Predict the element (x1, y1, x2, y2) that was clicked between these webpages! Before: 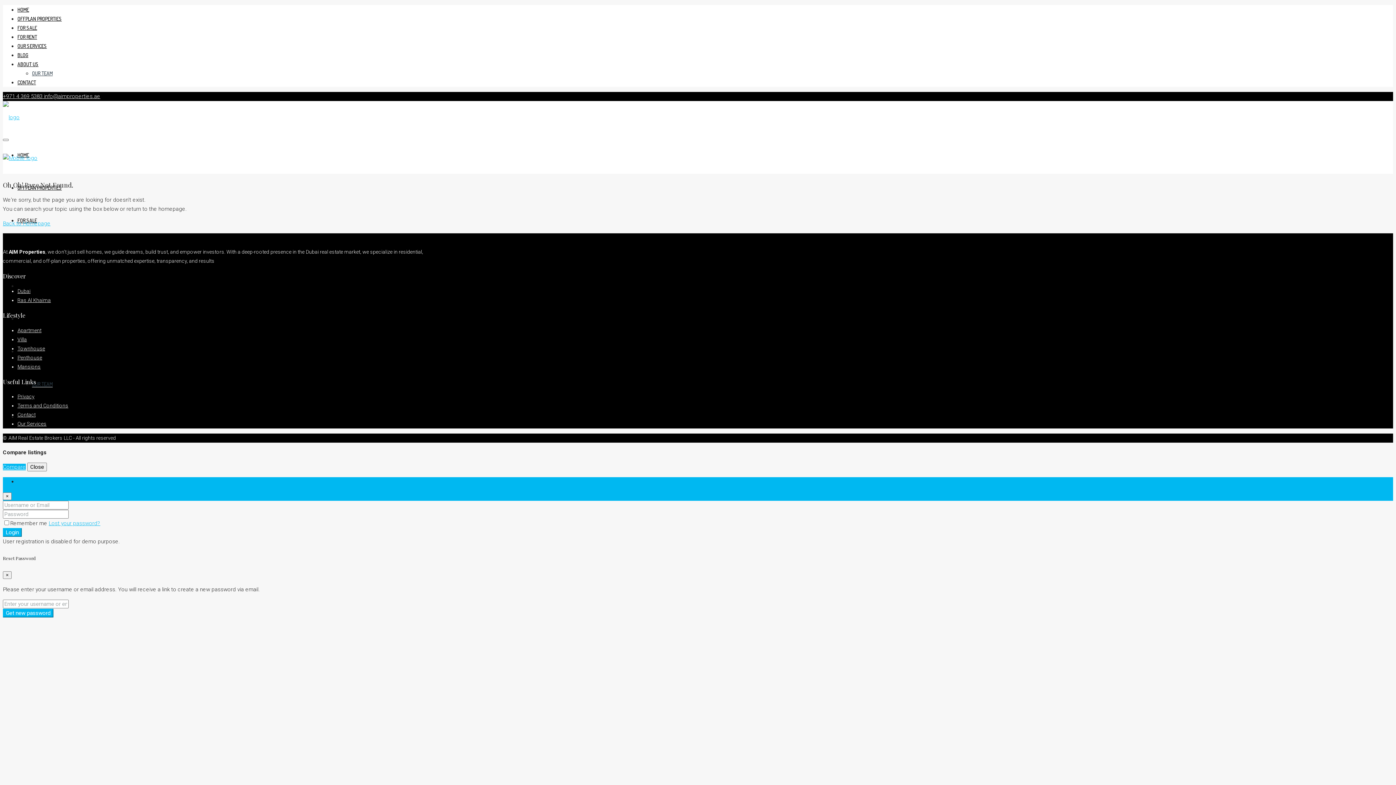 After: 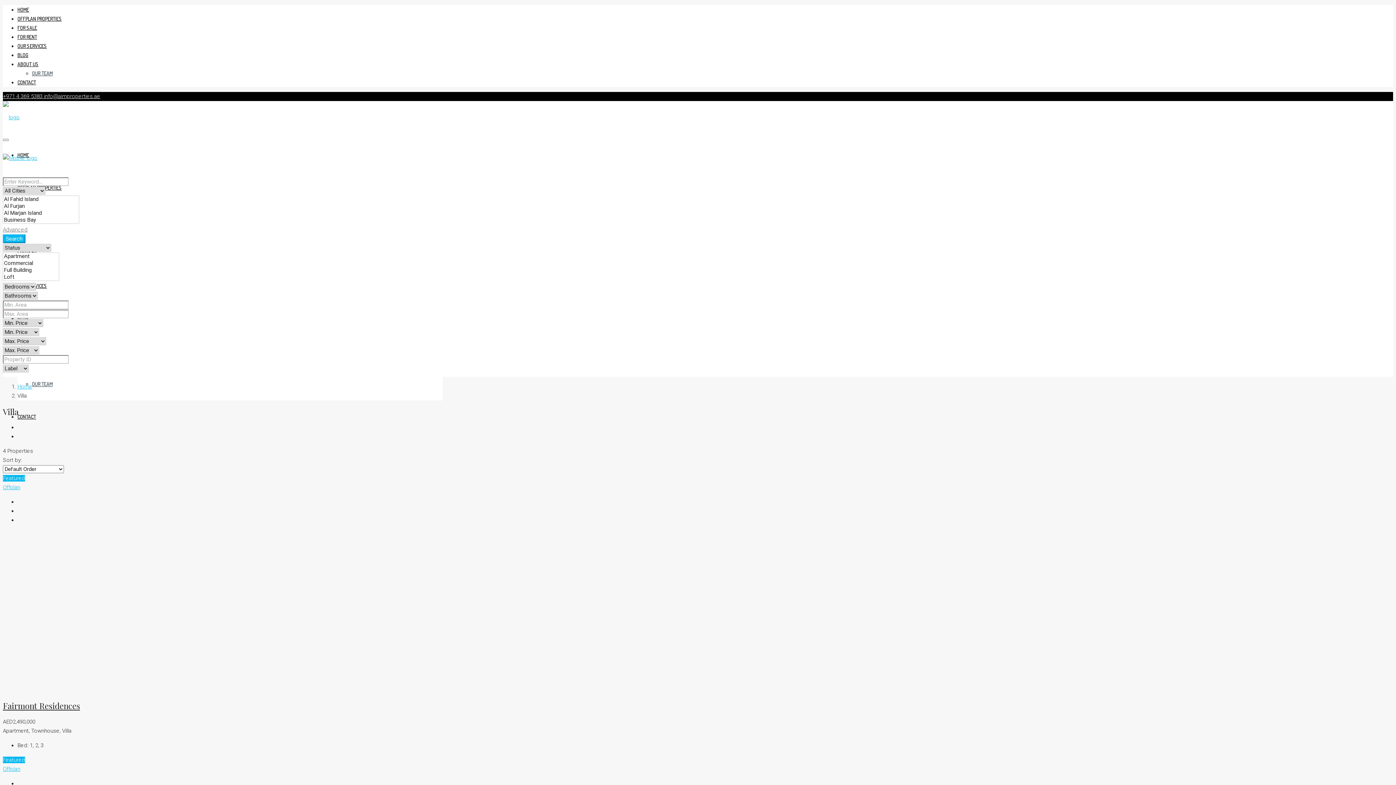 Action: bbox: (17, 336, 26, 342) label: Villa